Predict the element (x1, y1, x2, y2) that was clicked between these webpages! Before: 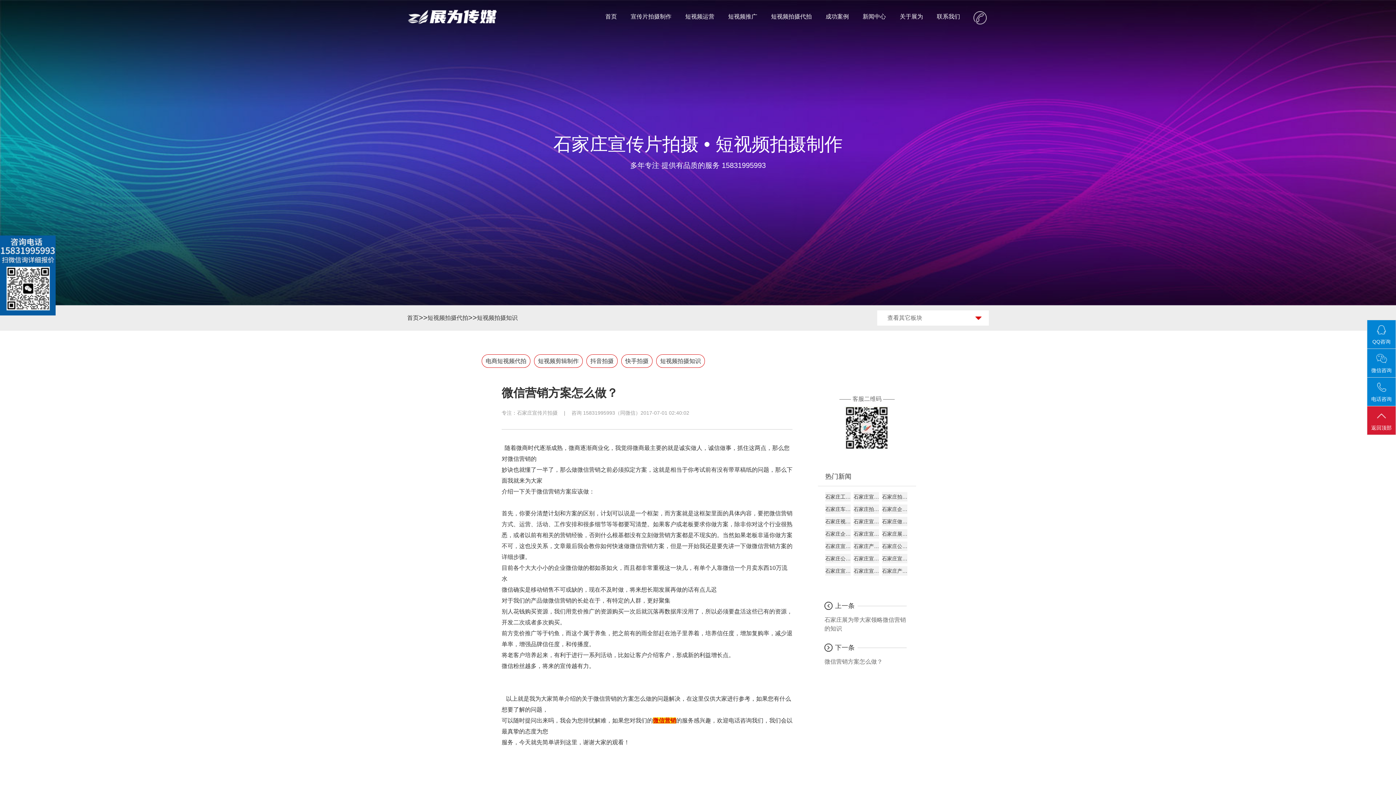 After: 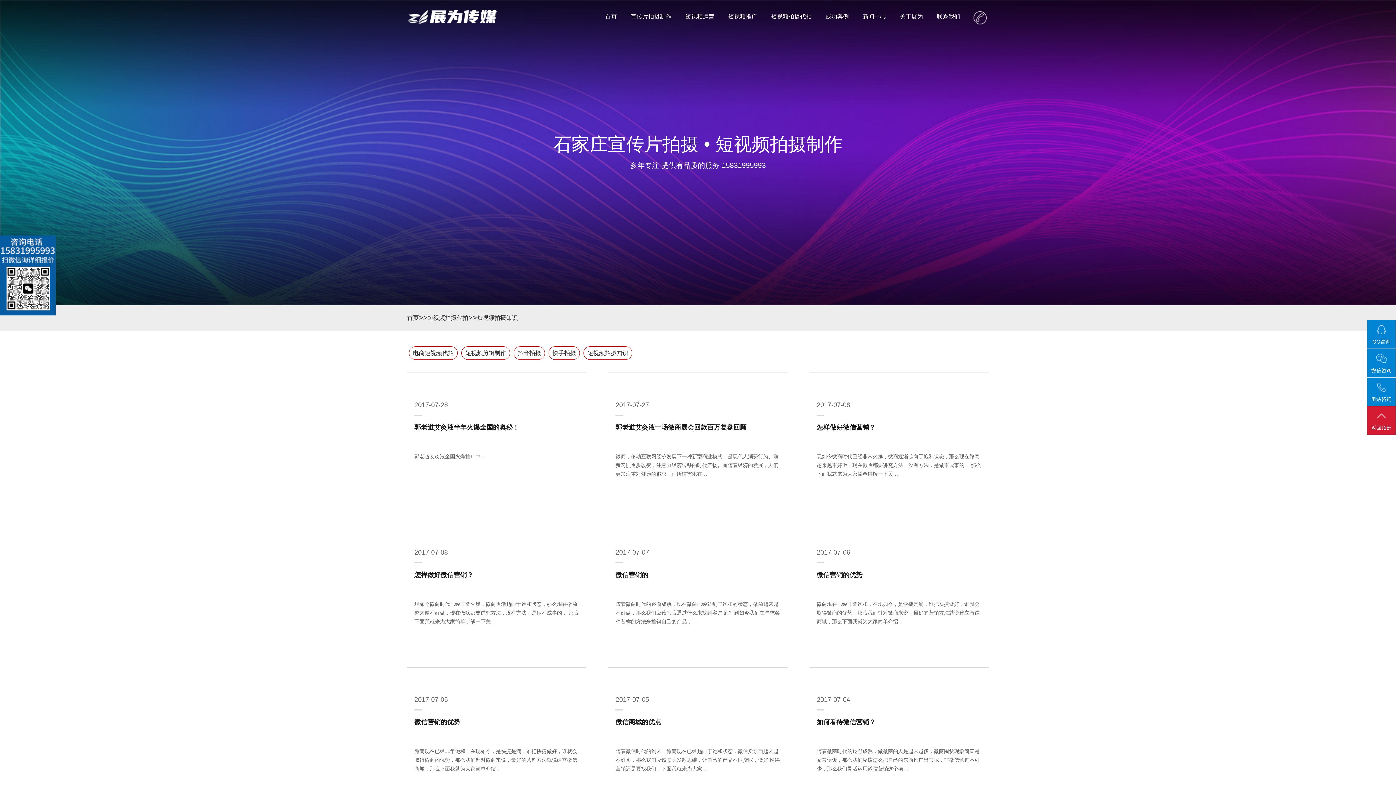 Action: bbox: (477, 310, 517, 325) label: 短视频拍摄知识